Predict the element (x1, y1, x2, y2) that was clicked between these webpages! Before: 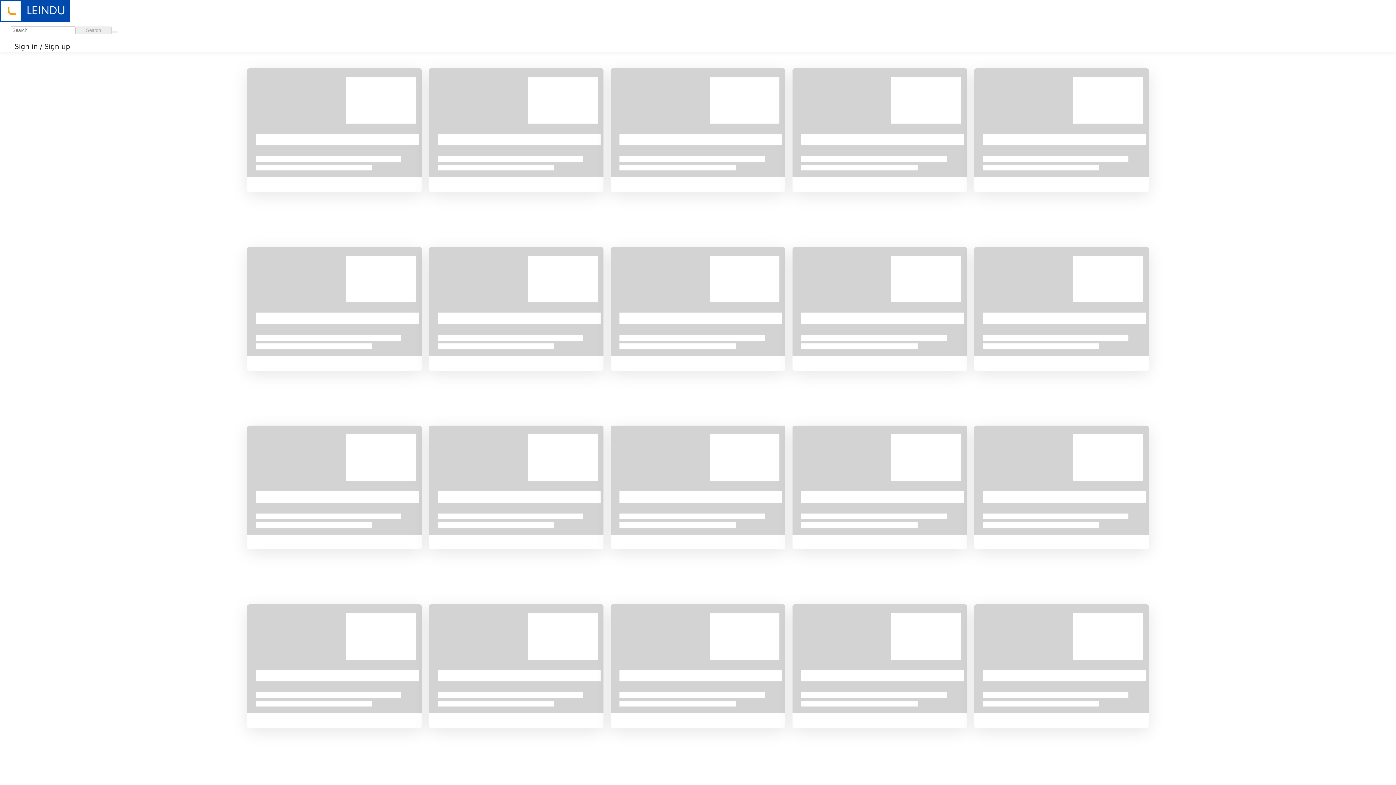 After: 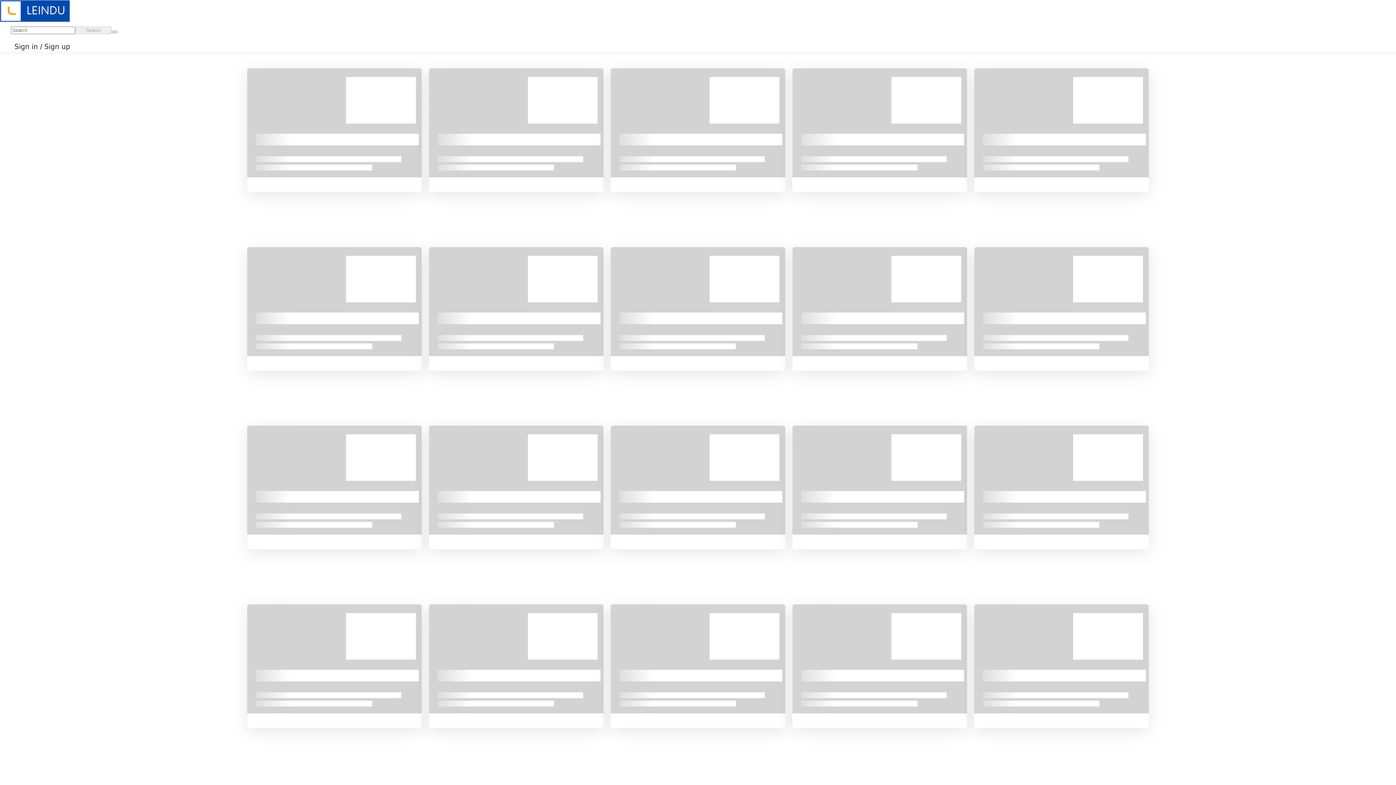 Action: bbox: (14, 41, 70, 52) label: Sign in / Sign up